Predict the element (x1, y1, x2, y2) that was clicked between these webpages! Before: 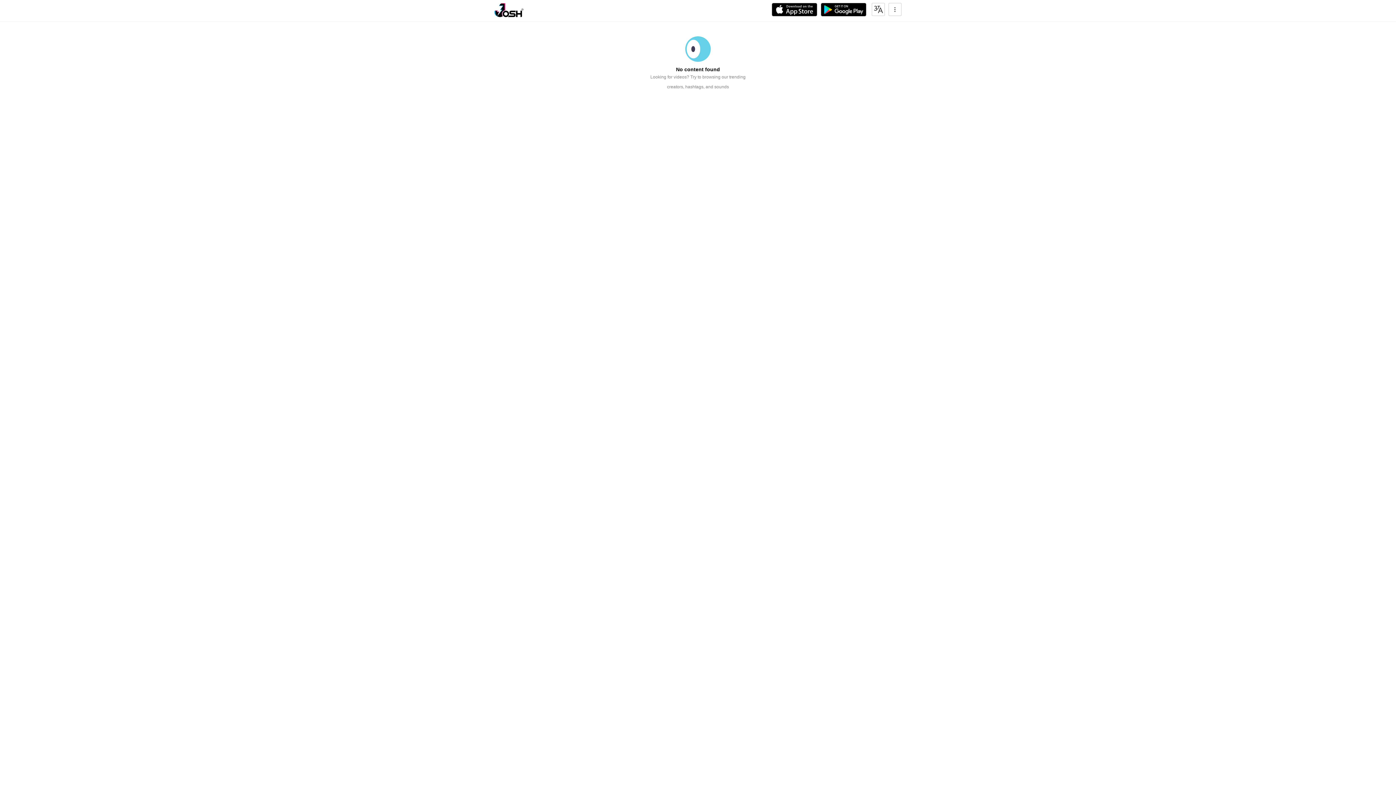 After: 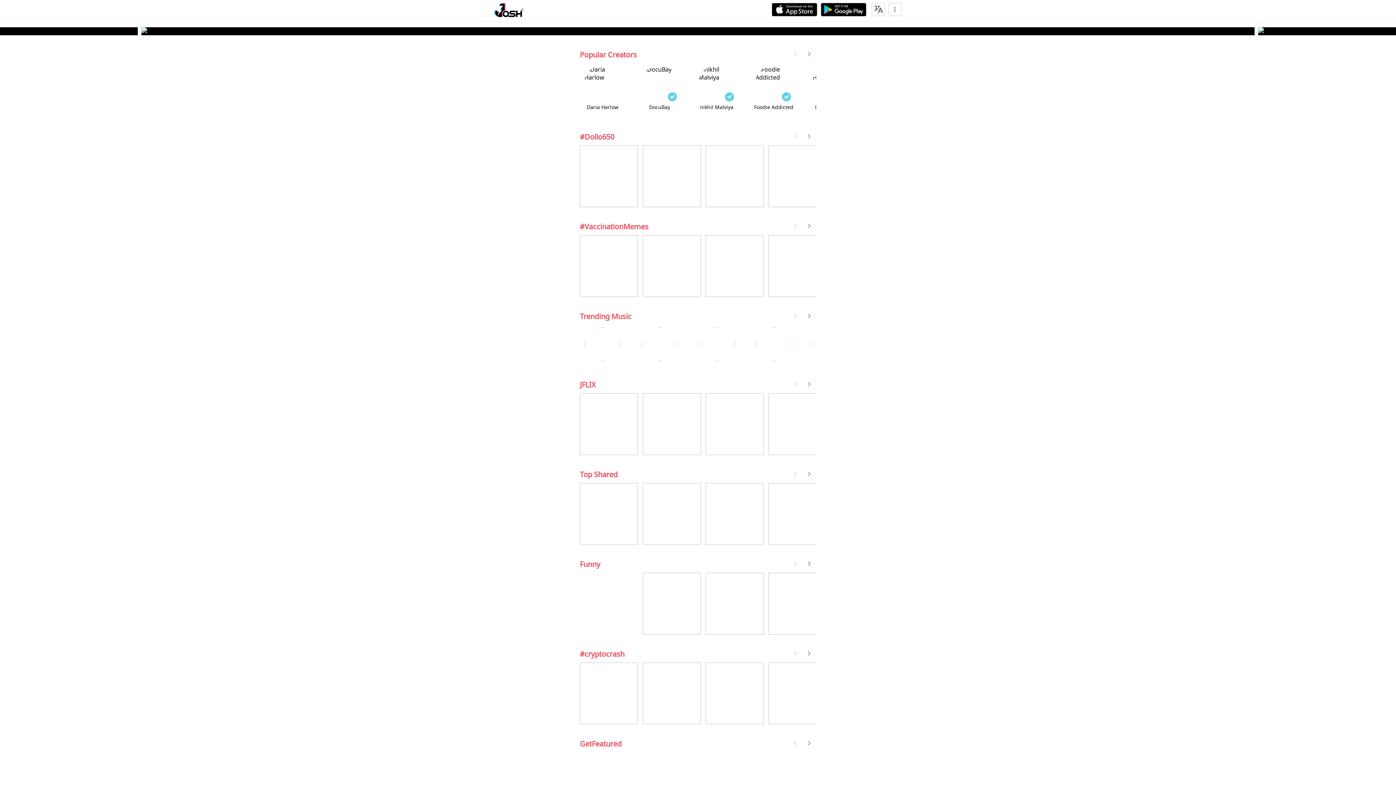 Action: bbox: (494, 2, 523, 17)